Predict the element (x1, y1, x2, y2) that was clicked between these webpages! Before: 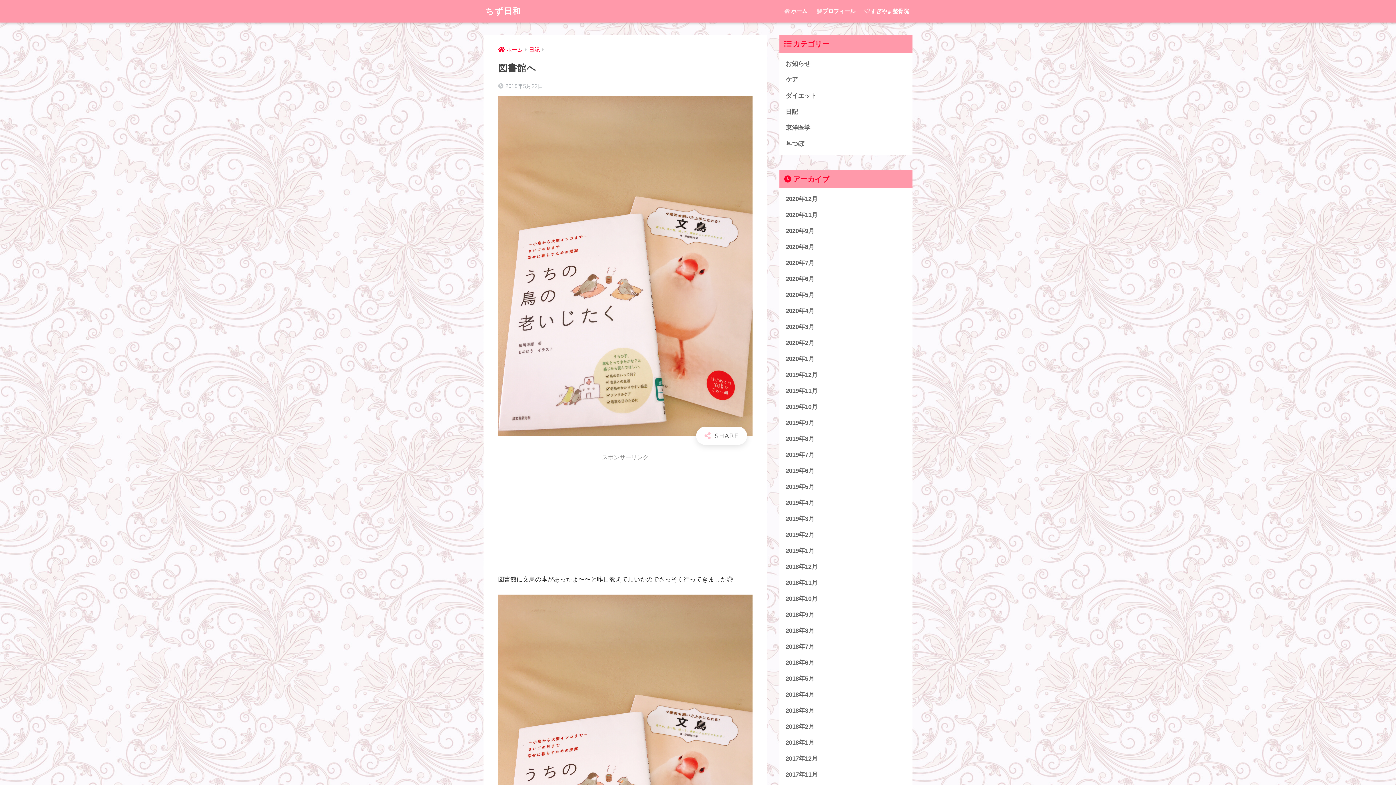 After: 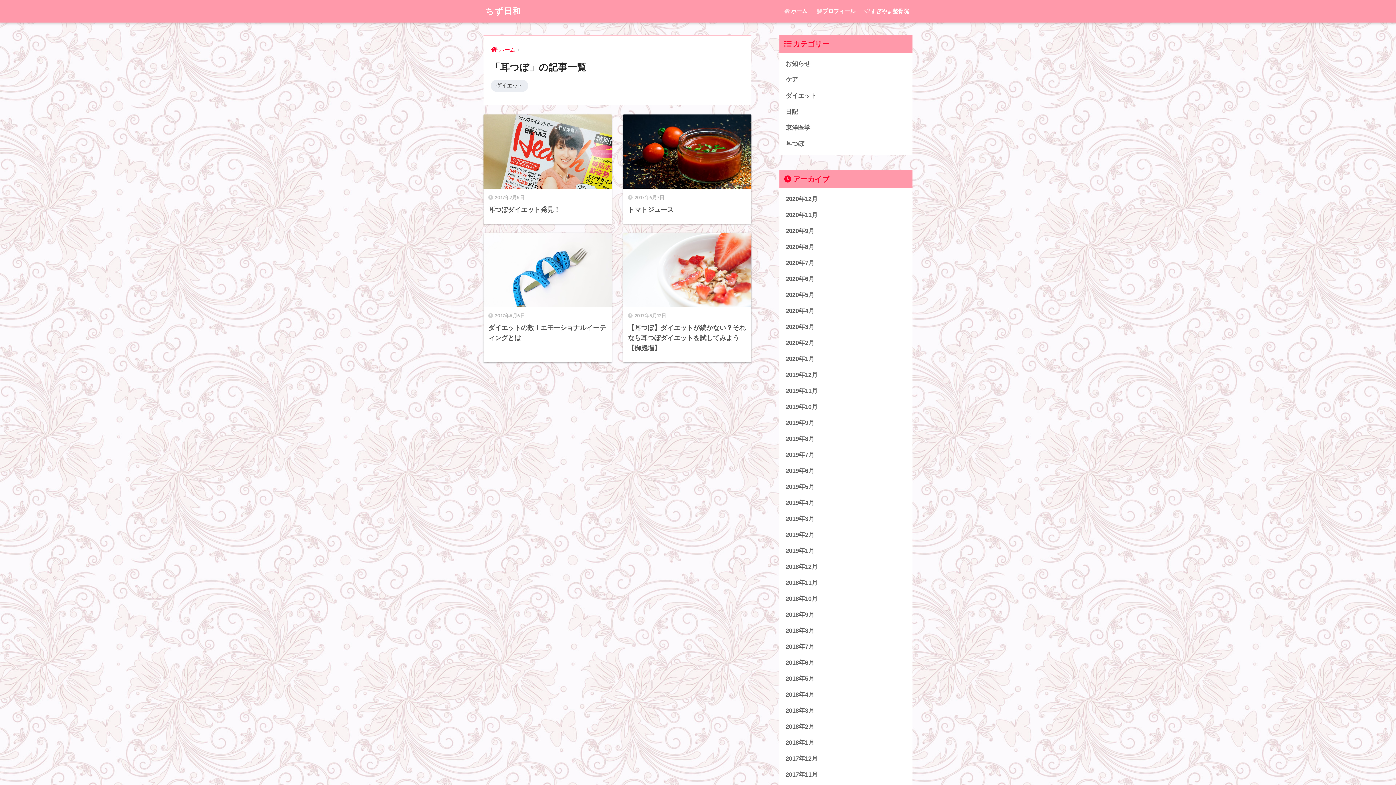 Action: label: 耳つぼ bbox: (783, 136, 909, 152)